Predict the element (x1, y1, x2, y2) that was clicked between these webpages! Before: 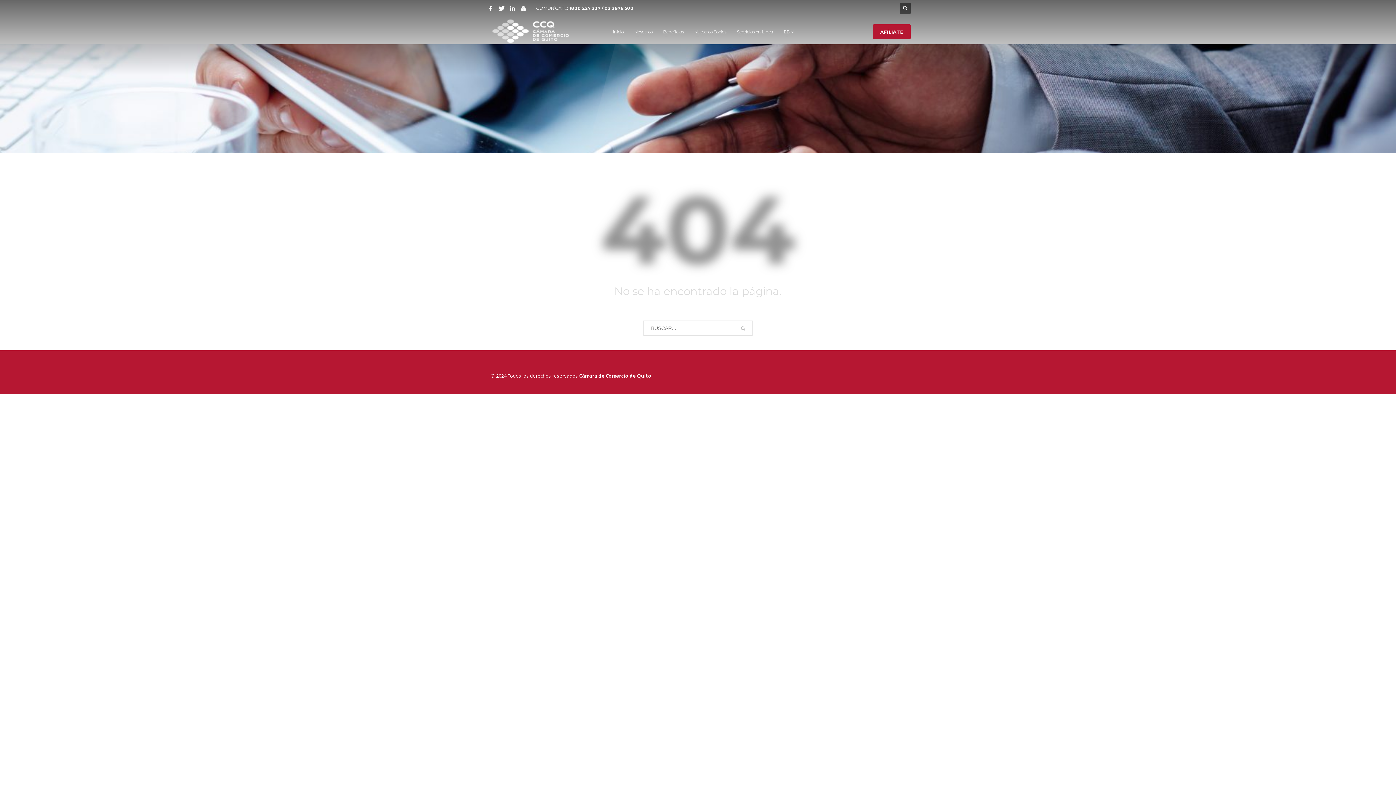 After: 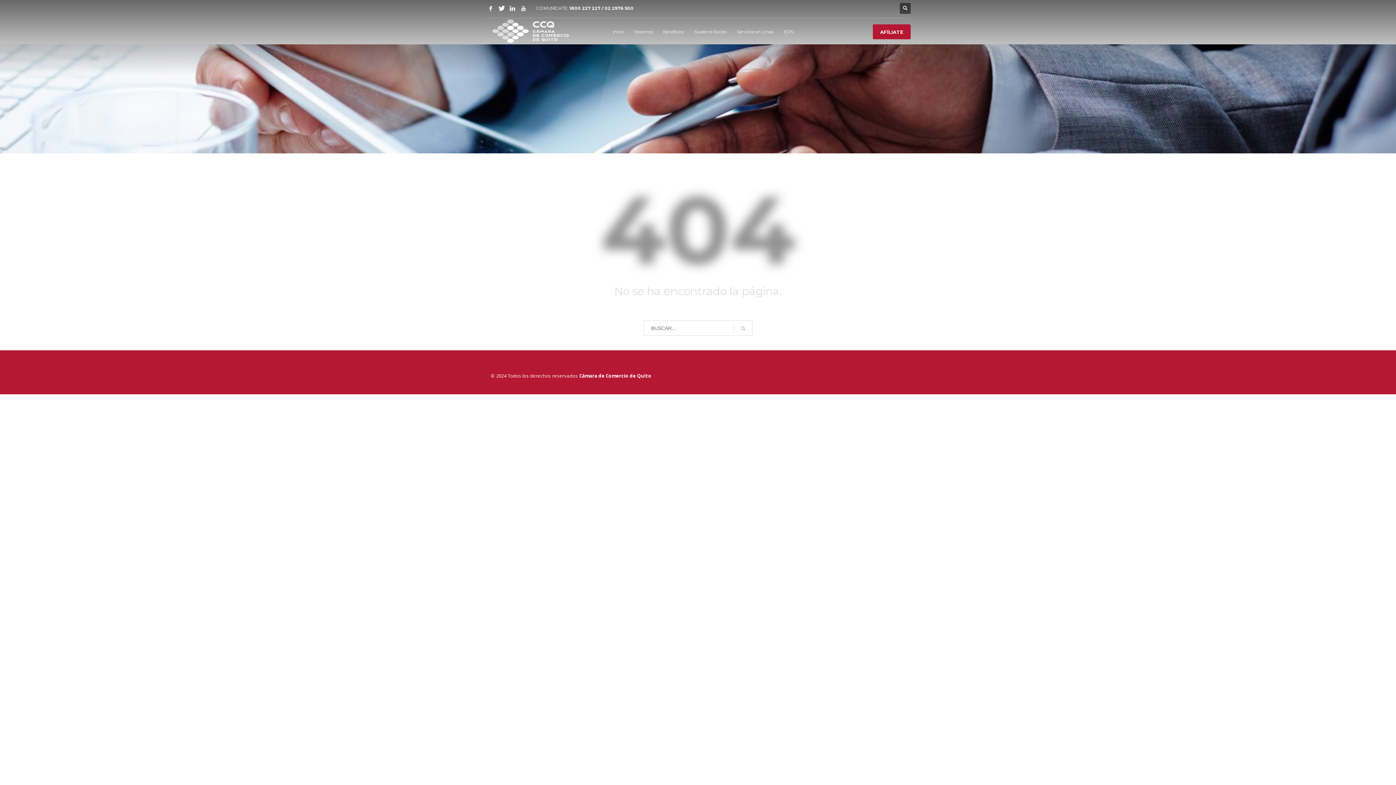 Action: bbox: (569, 5, 633, 10) label: 1800 227 227 / 02 2976 500